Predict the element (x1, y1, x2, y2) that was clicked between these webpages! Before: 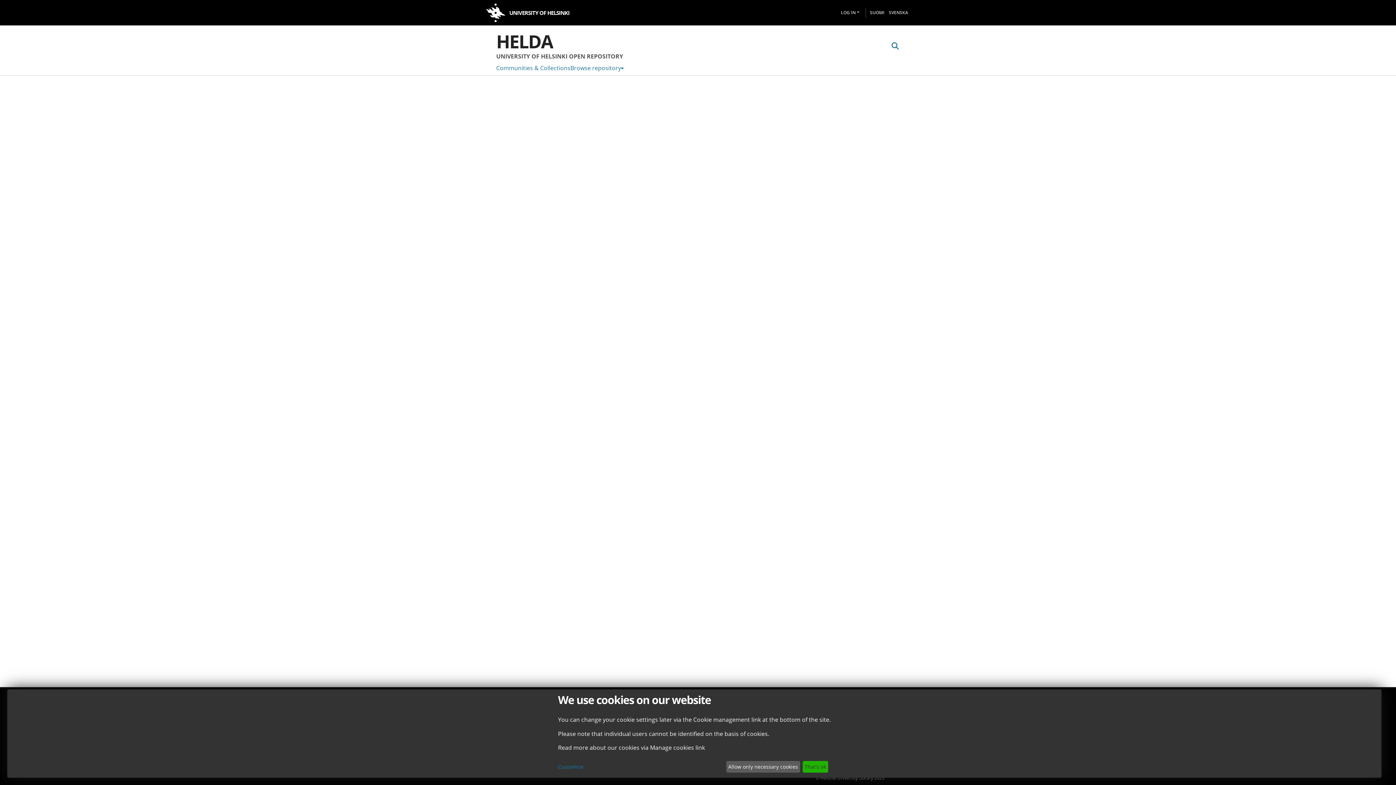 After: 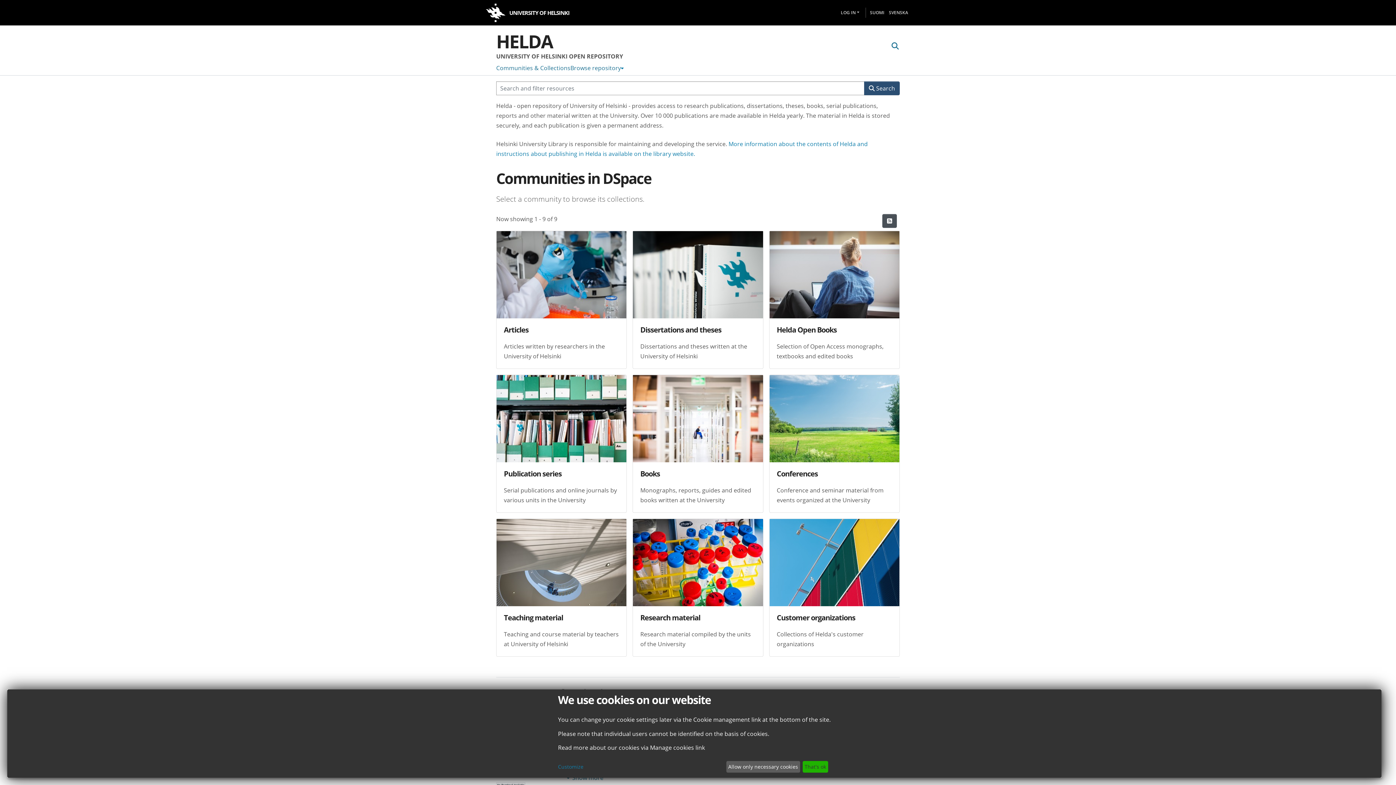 Action: bbox: (485, -2, 501, 27)